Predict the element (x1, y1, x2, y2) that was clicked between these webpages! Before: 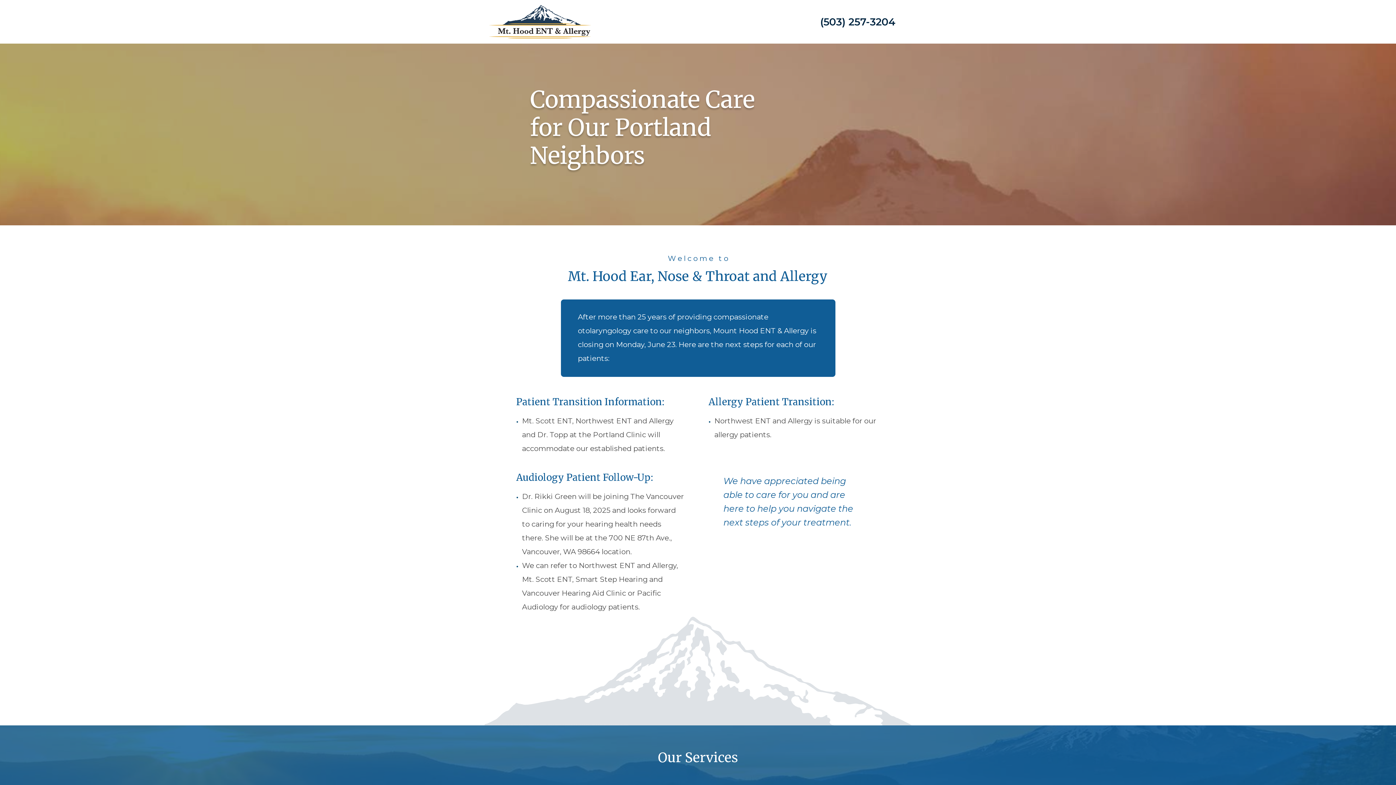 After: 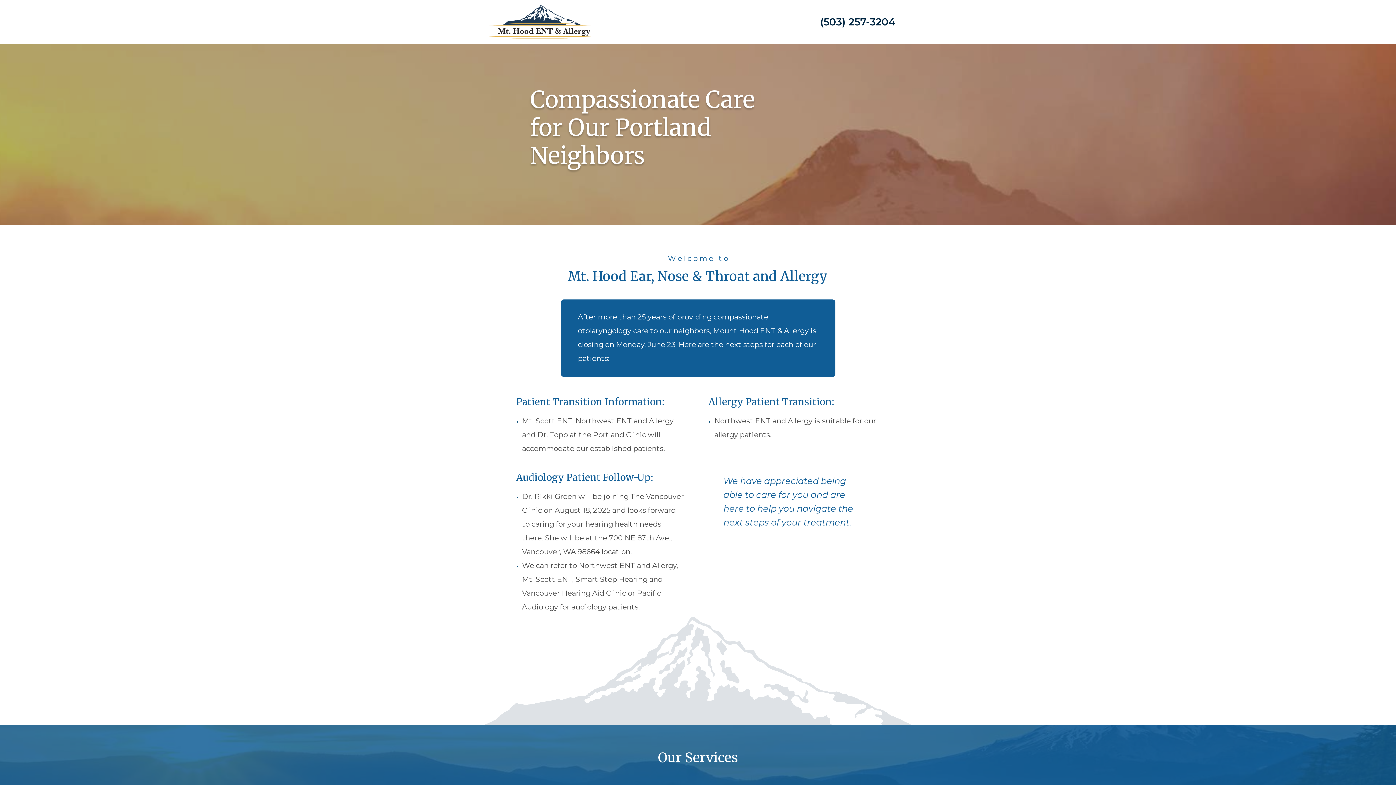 Action: bbox: (808, 12, 908, 31) label: (503) 257-3204